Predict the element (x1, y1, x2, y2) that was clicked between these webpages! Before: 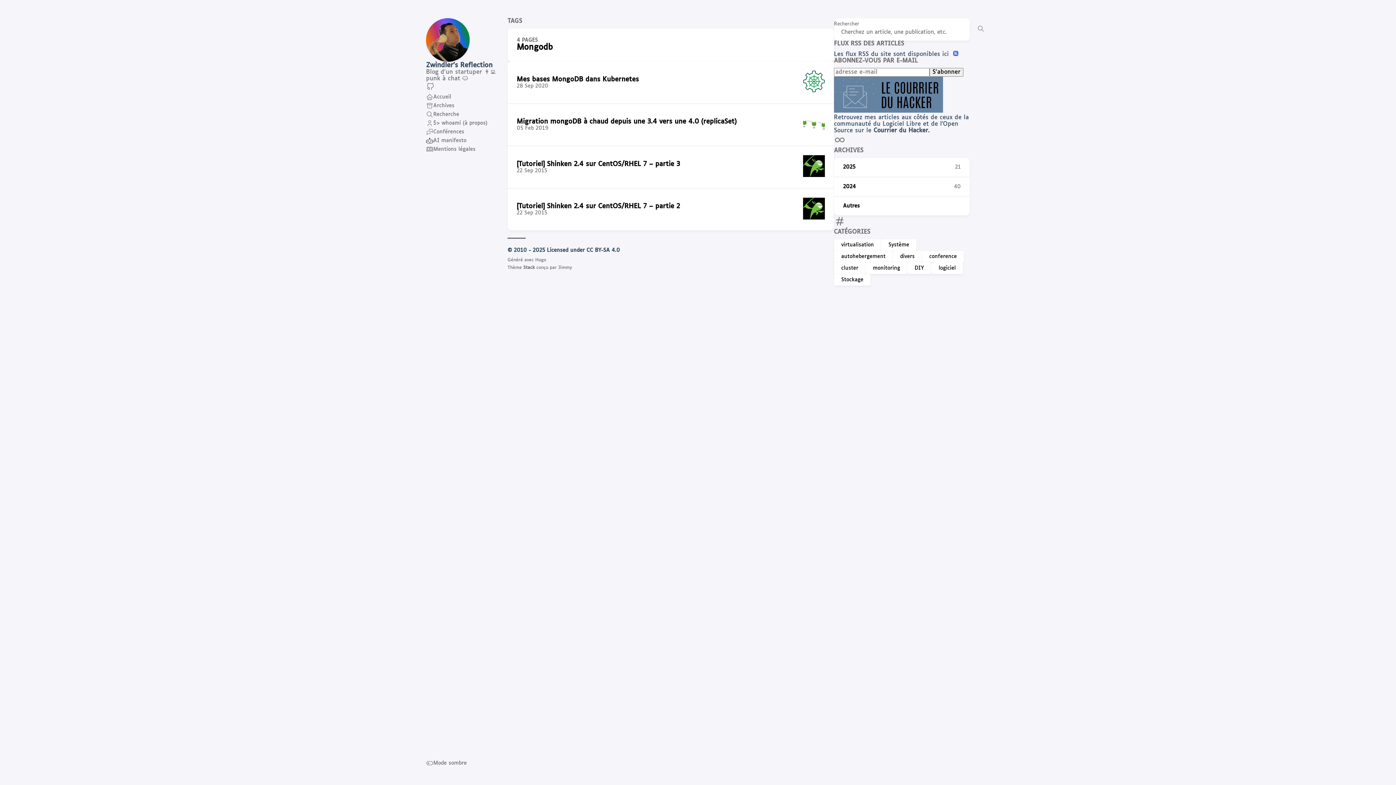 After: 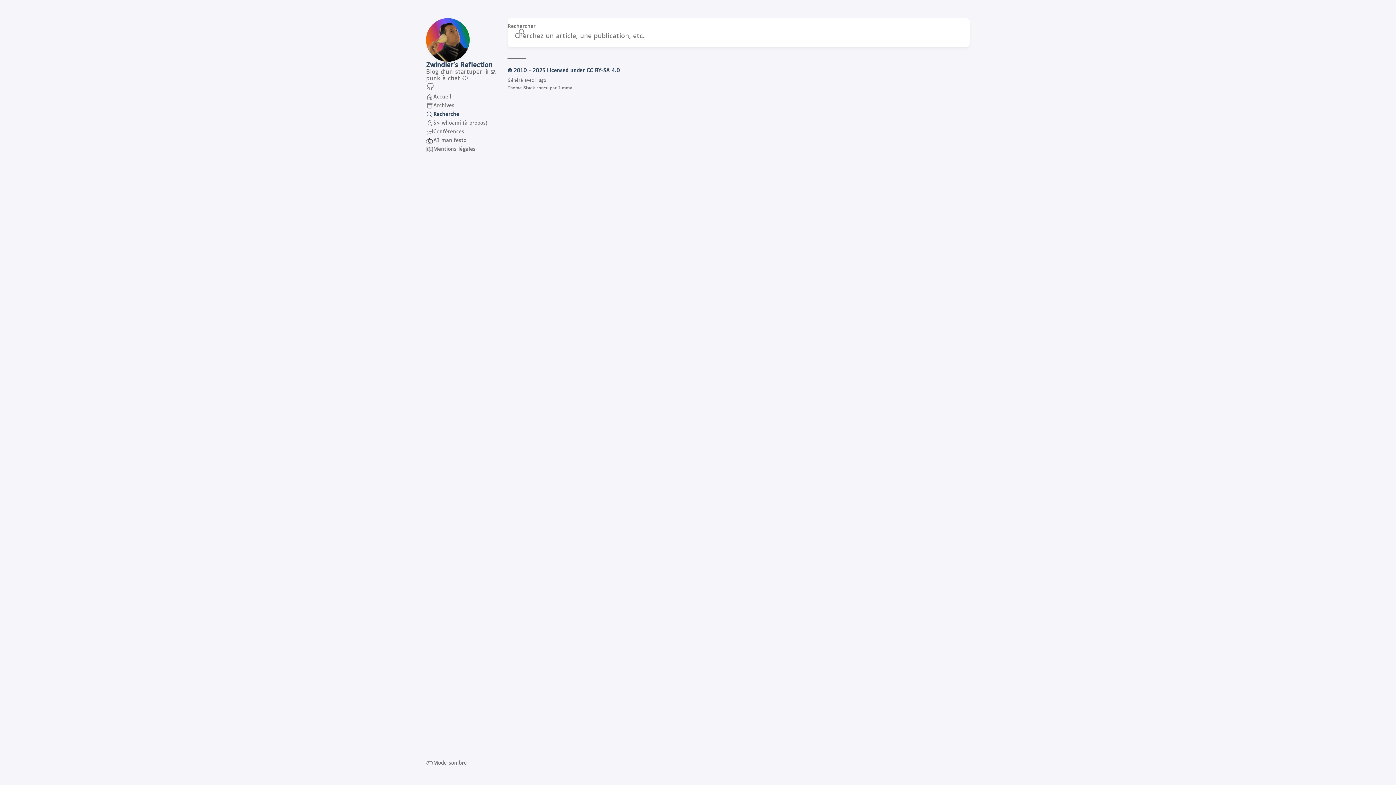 Action: bbox: (426, 110, 459, 118) label: Recherche